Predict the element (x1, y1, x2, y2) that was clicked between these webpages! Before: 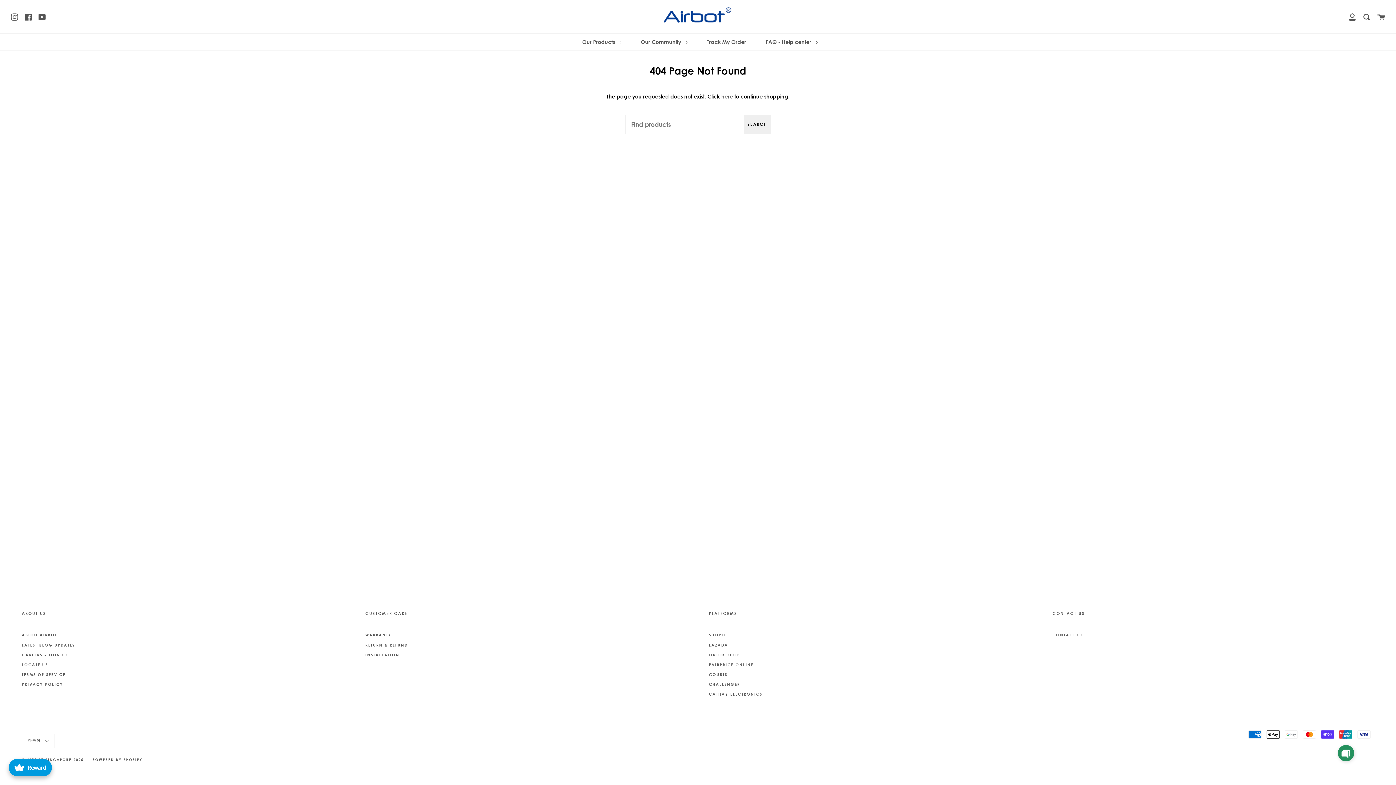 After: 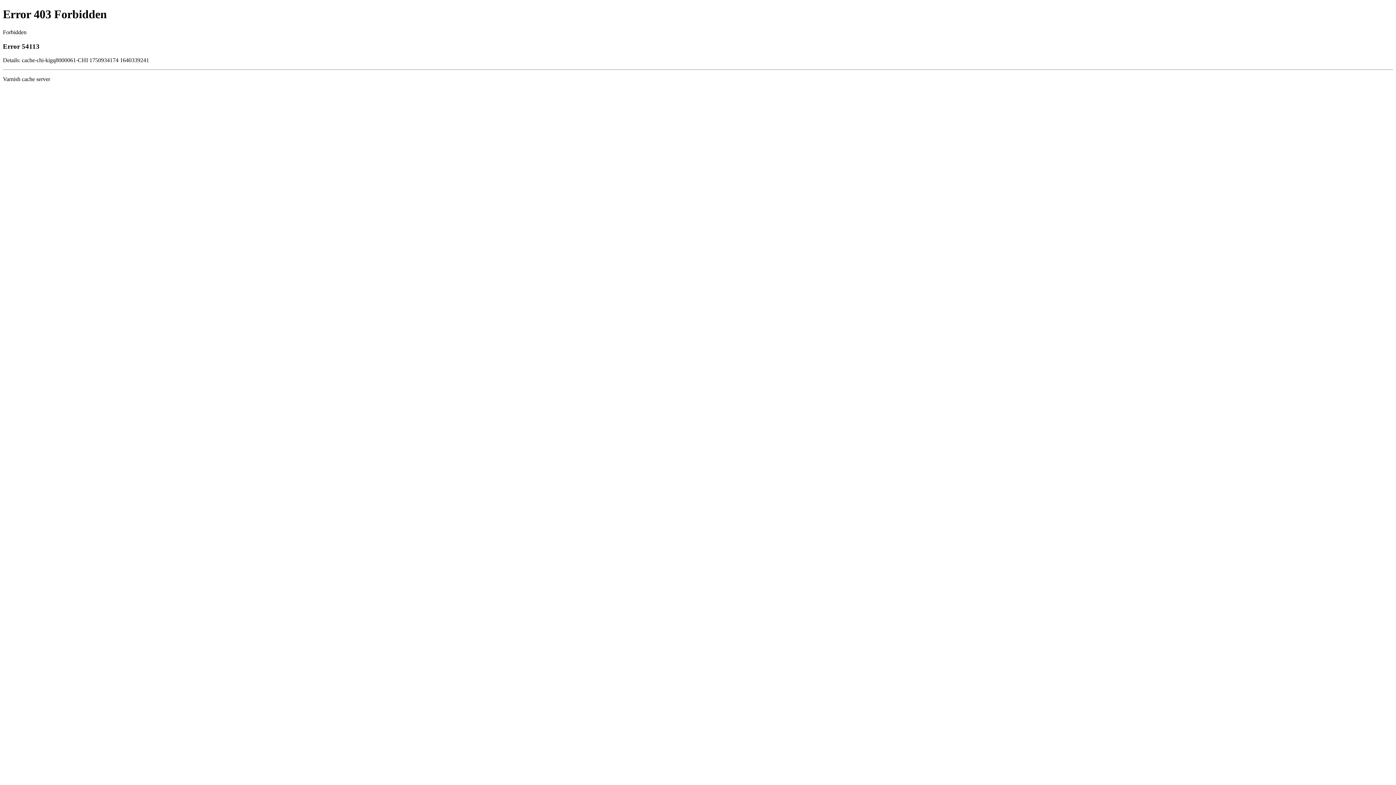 Action: label: COURTS bbox: (709, 670, 727, 679)